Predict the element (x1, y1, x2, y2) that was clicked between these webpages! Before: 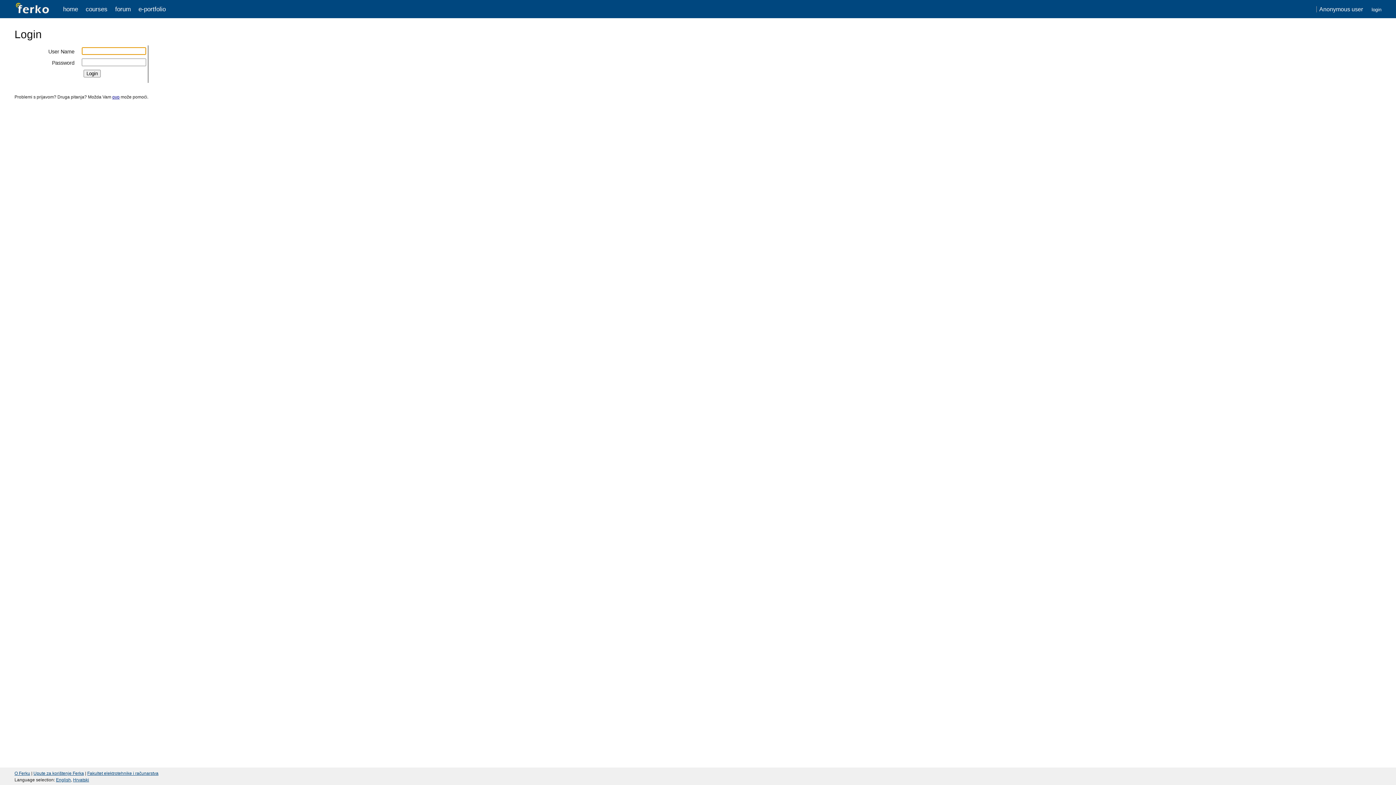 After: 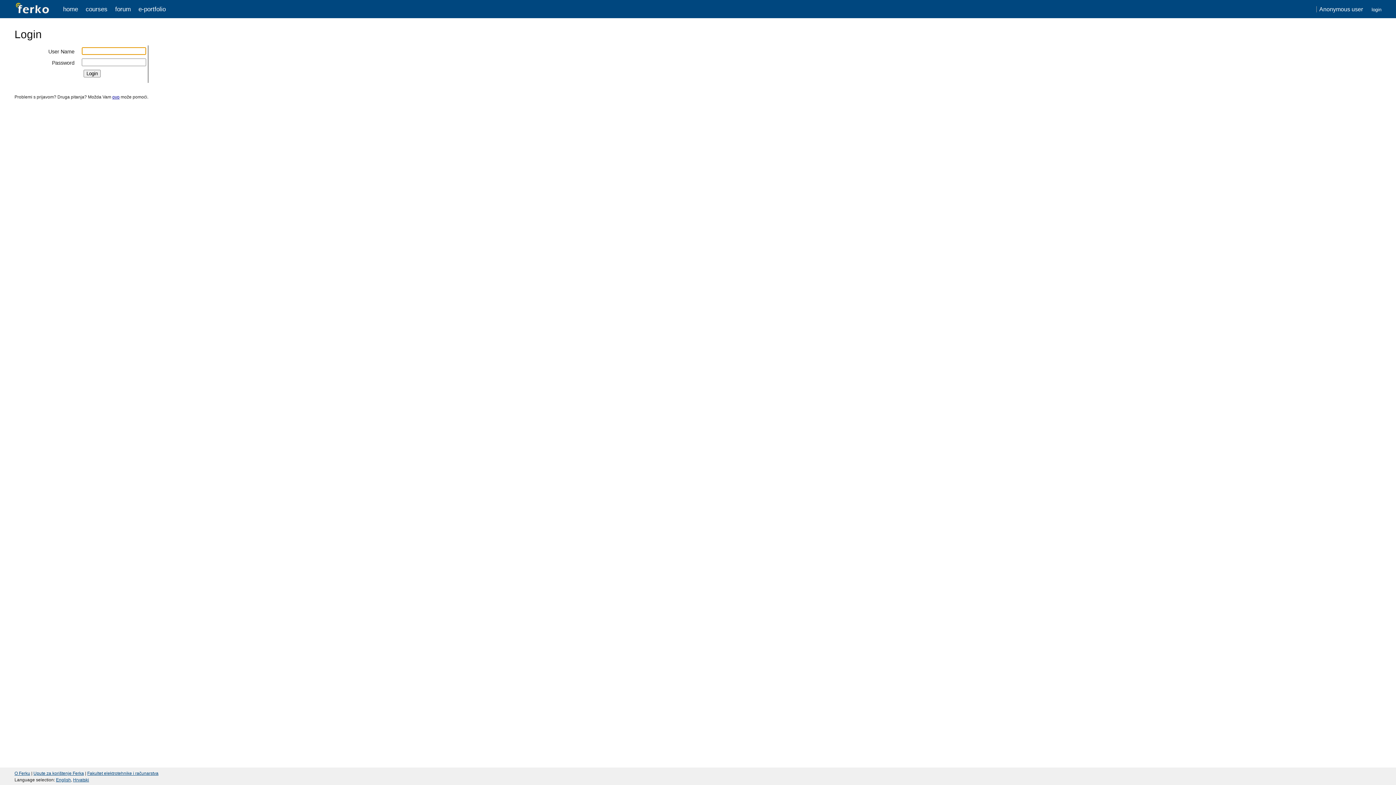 Action: bbox: (115, 5, 130, 12) label: forum